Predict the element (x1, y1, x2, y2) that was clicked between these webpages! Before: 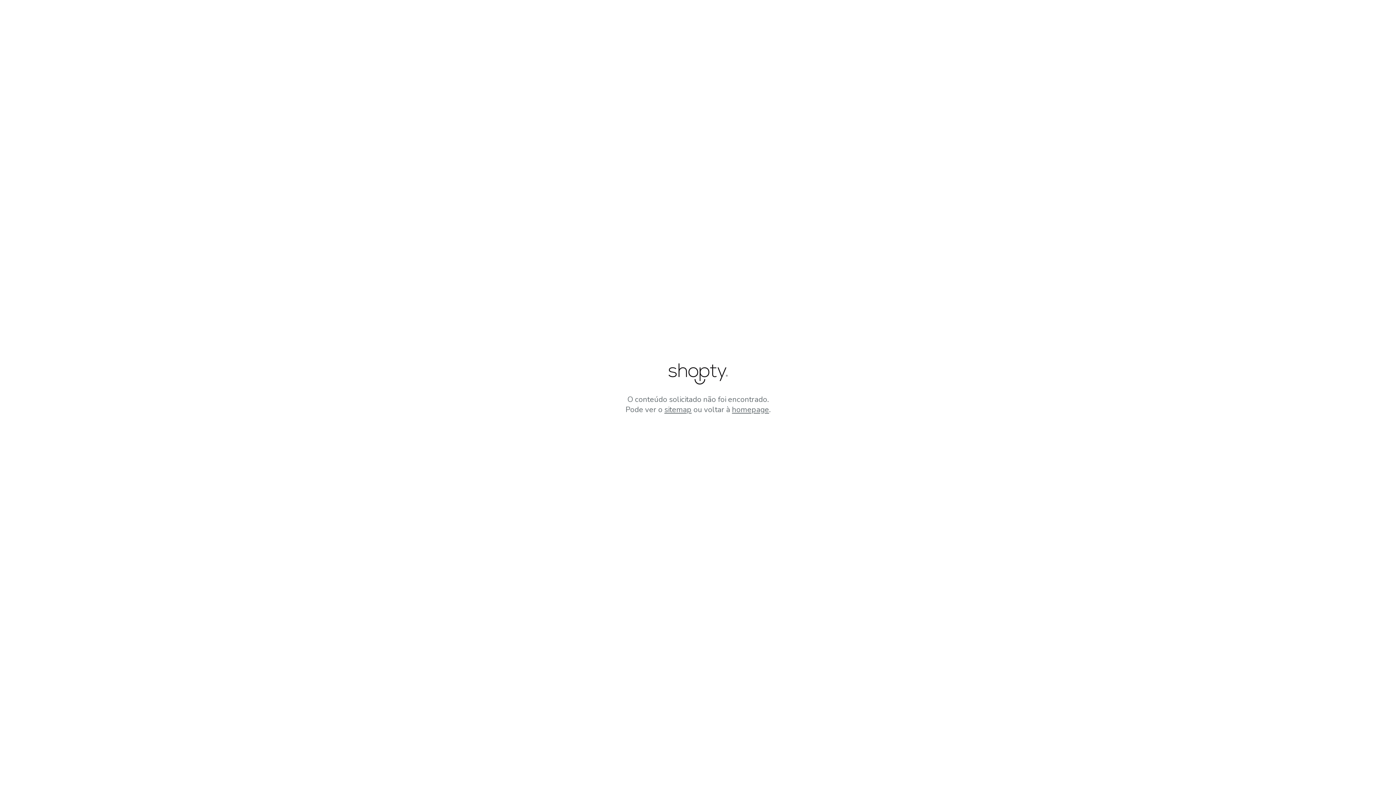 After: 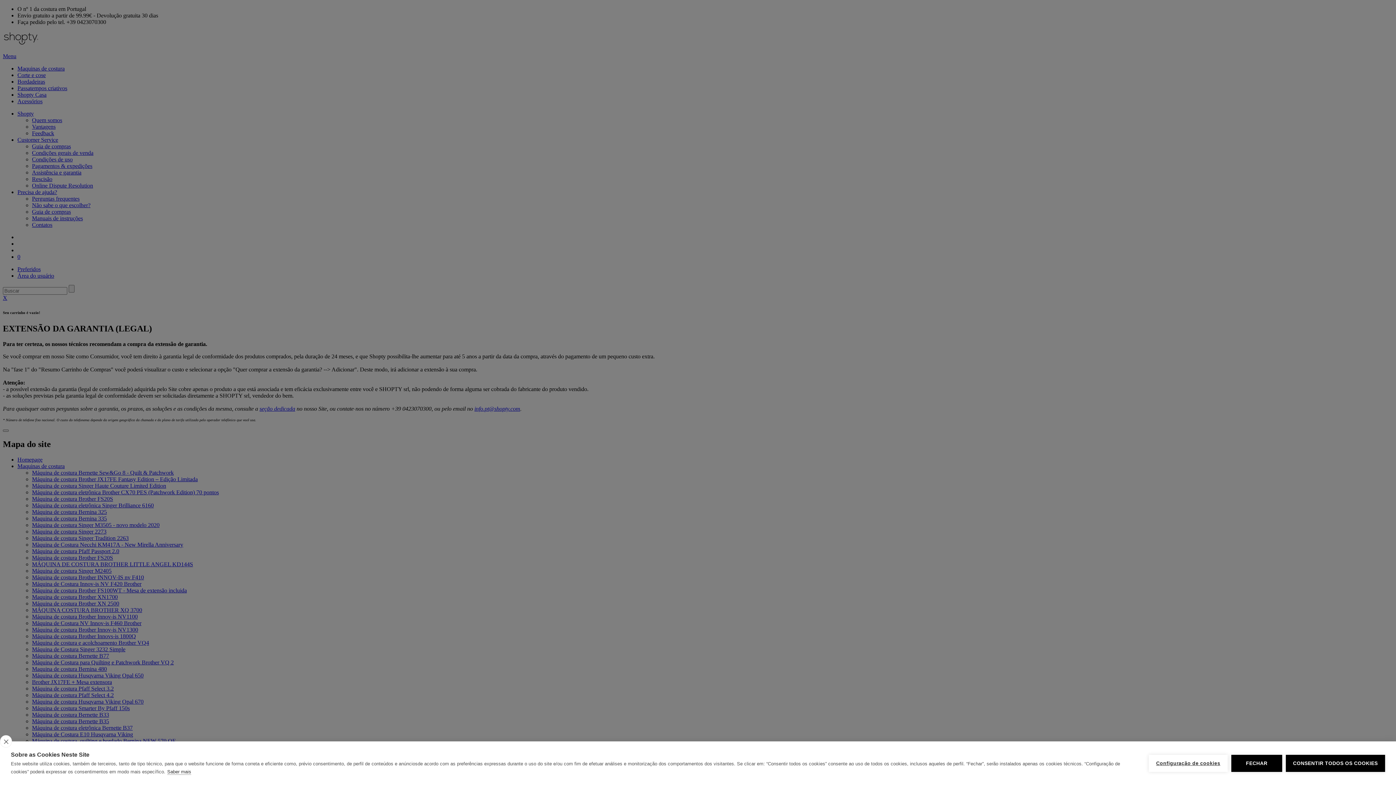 Action: bbox: (664, 404, 691, 414) label: sitemap